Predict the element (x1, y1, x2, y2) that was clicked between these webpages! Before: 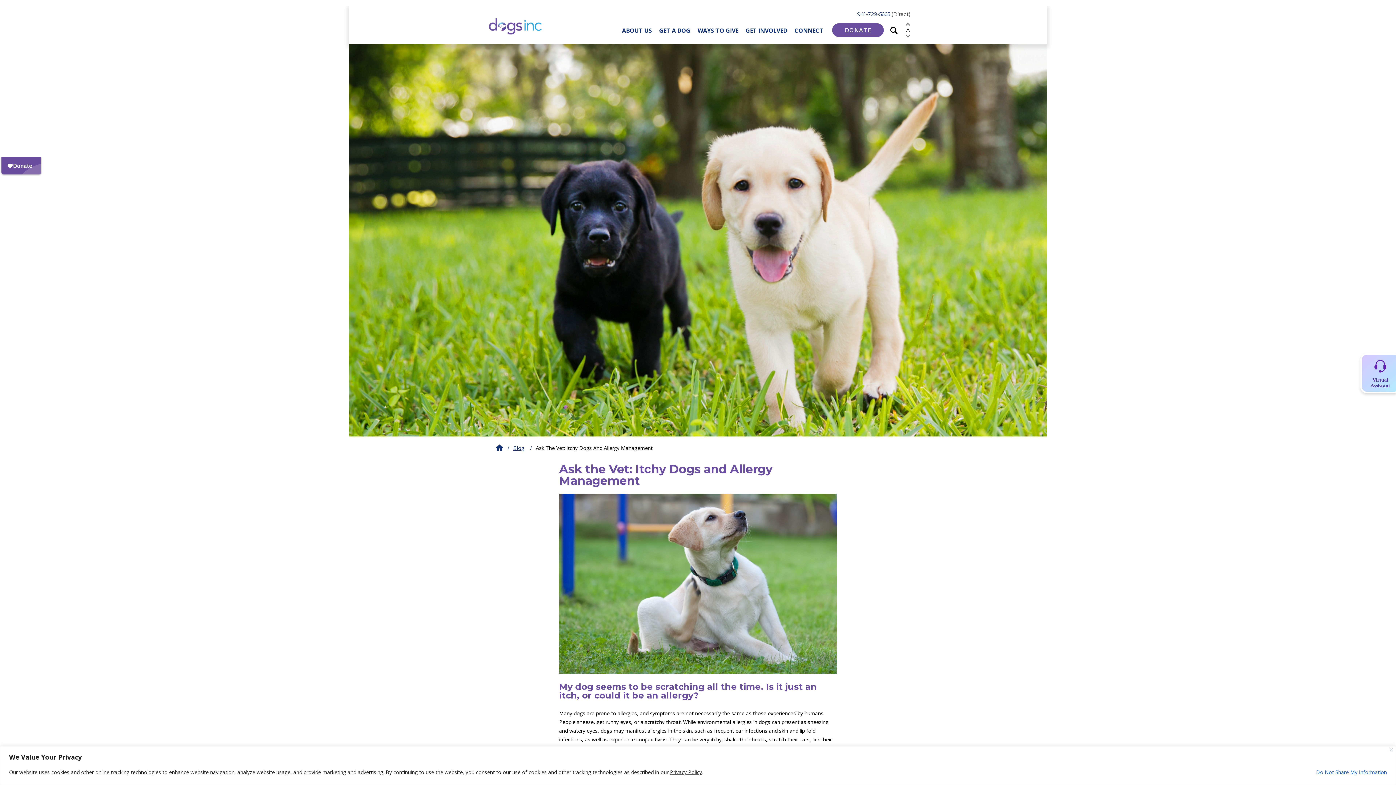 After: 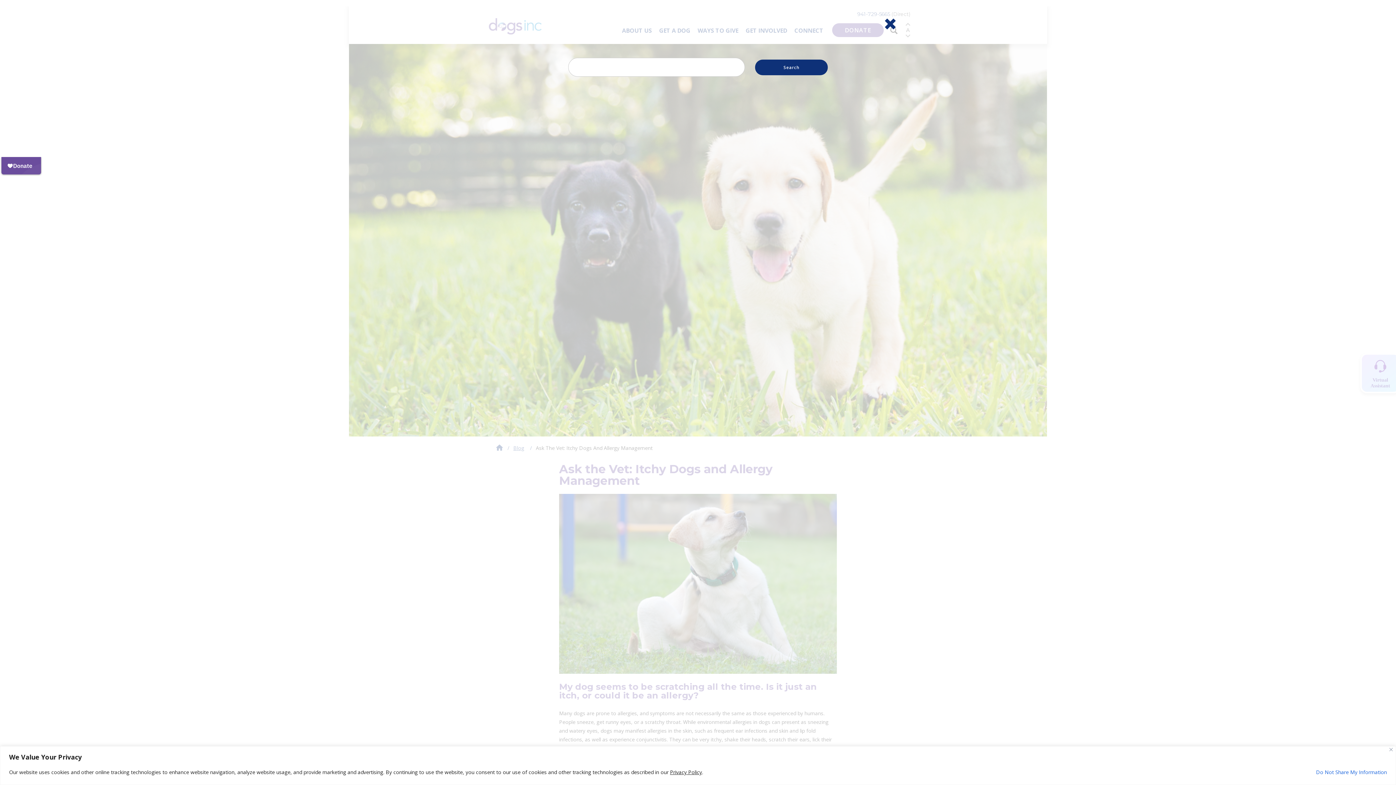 Action: label: Opens search form popup bbox: (890, 26, 897, 33)